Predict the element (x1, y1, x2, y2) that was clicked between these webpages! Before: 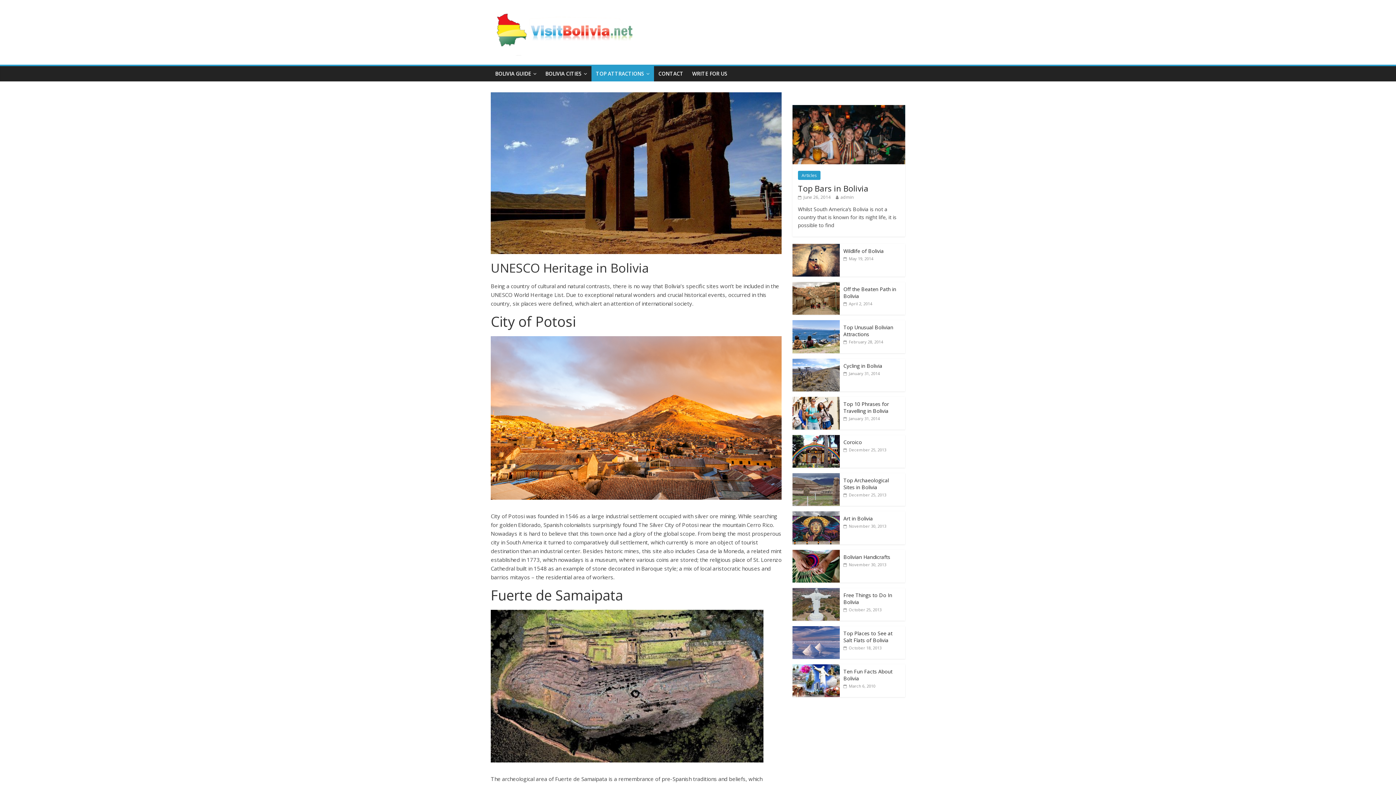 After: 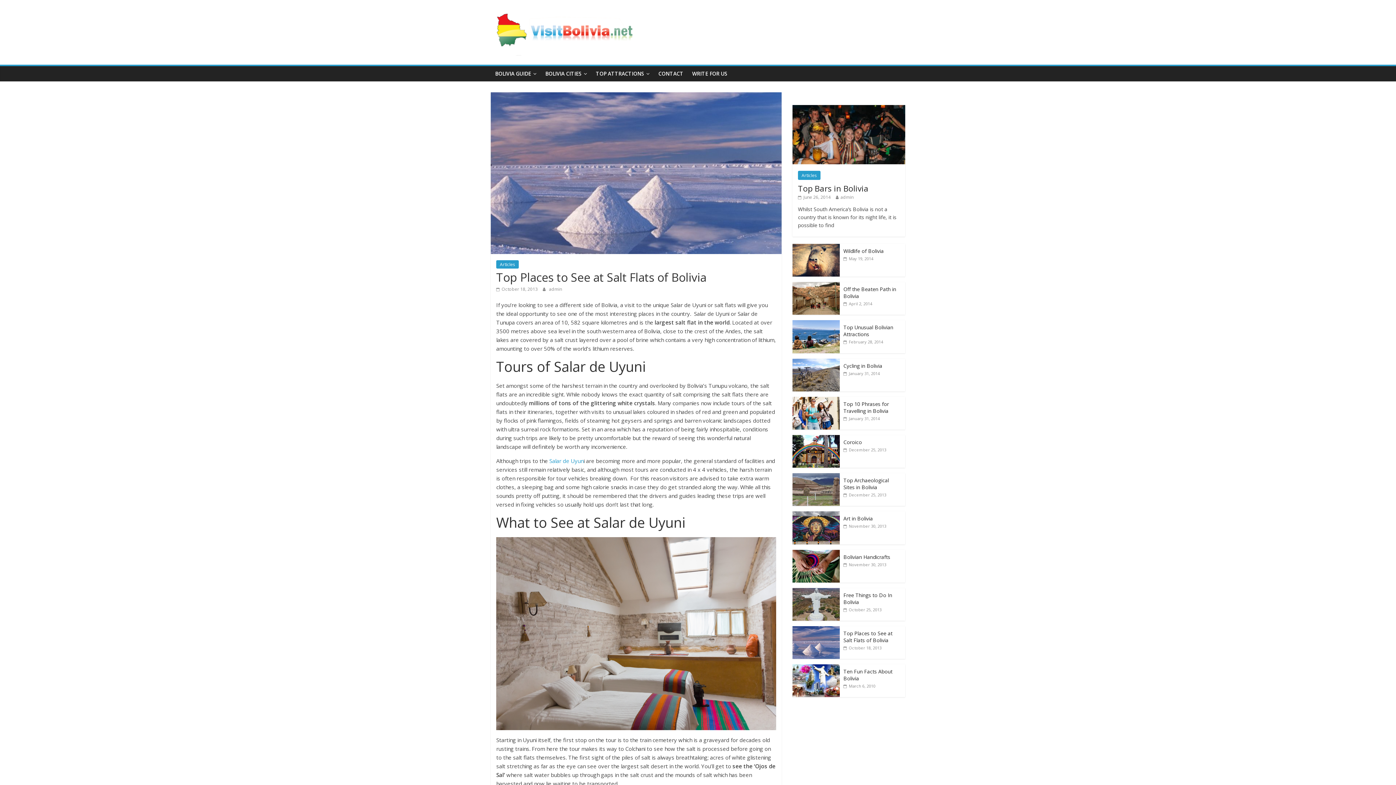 Action: bbox: (792, 626, 840, 633)